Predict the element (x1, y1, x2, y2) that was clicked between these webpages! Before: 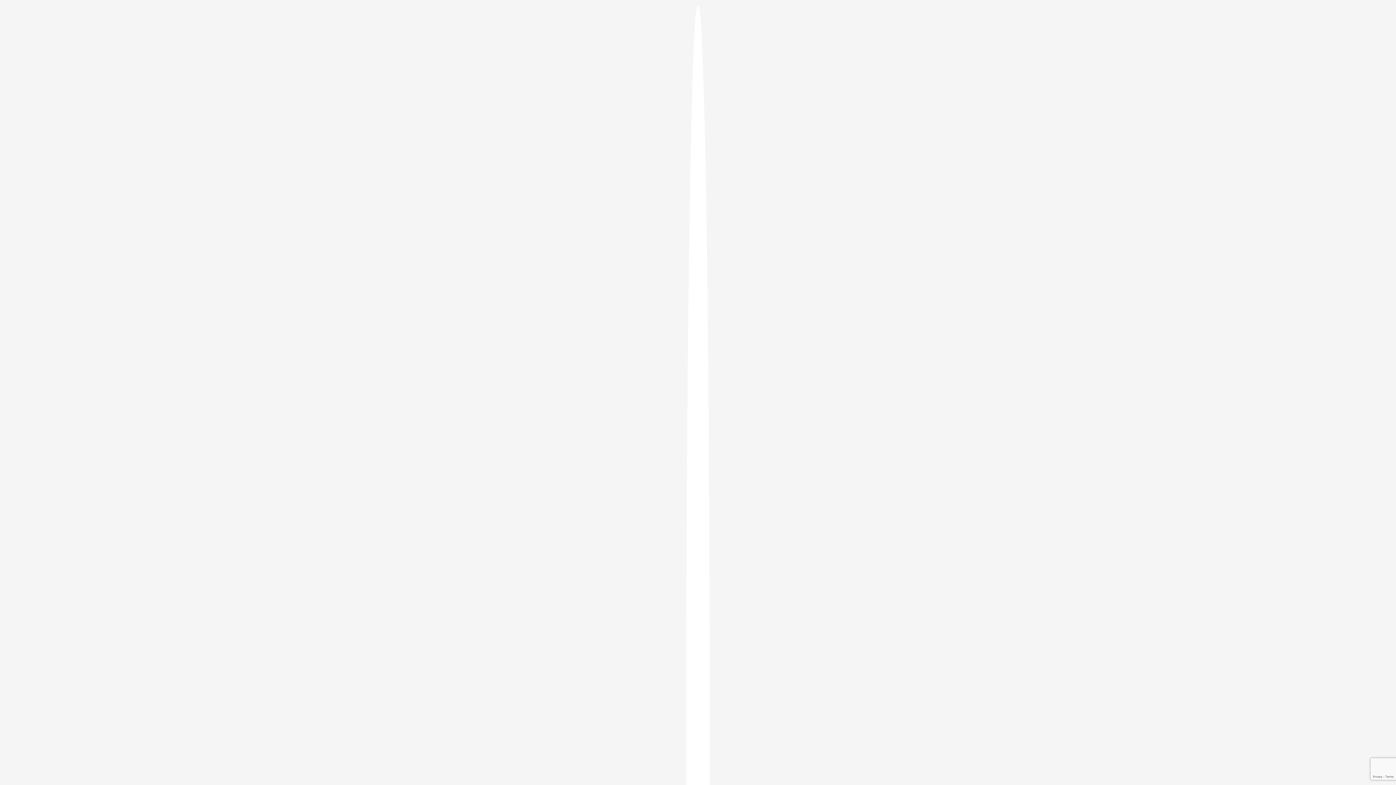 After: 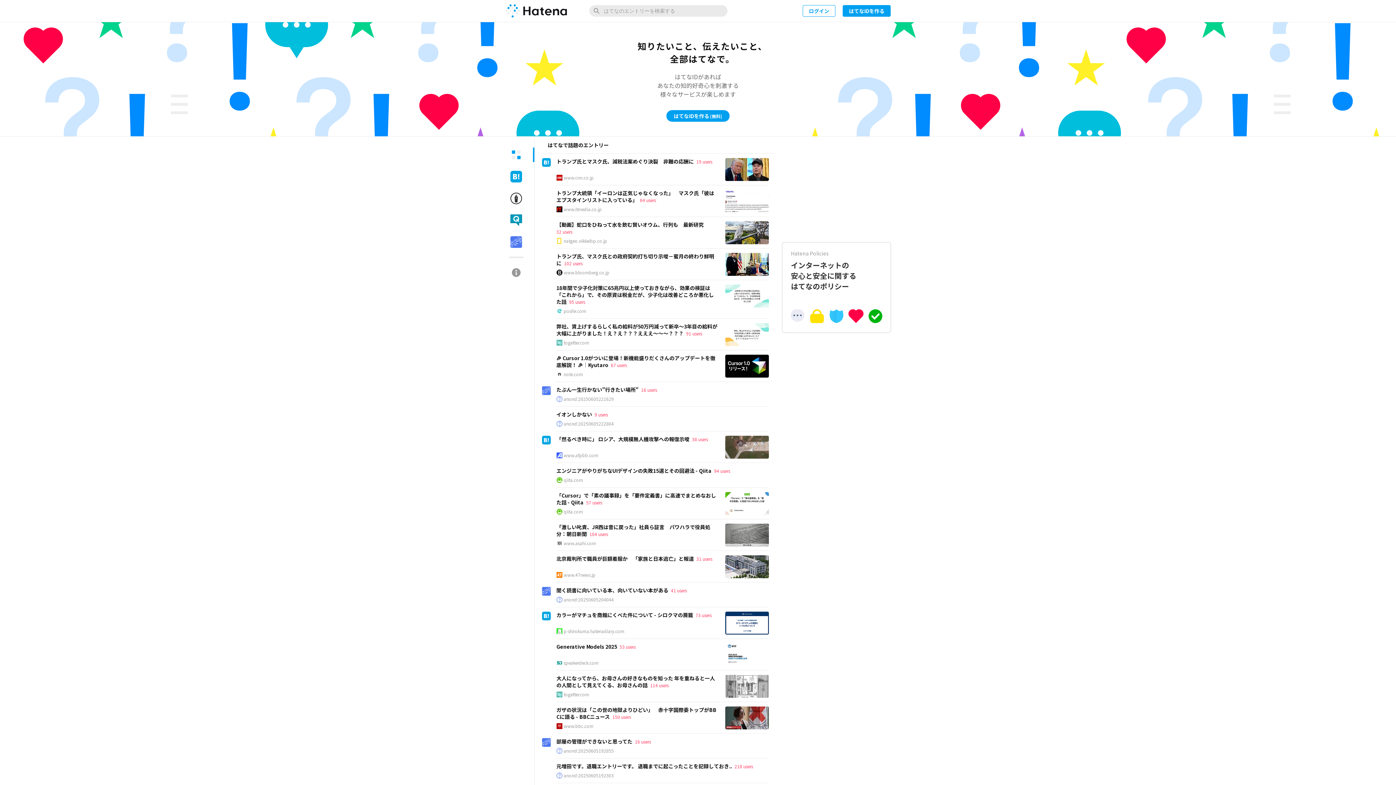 Action: bbox: (686, 5, 709, 1405)